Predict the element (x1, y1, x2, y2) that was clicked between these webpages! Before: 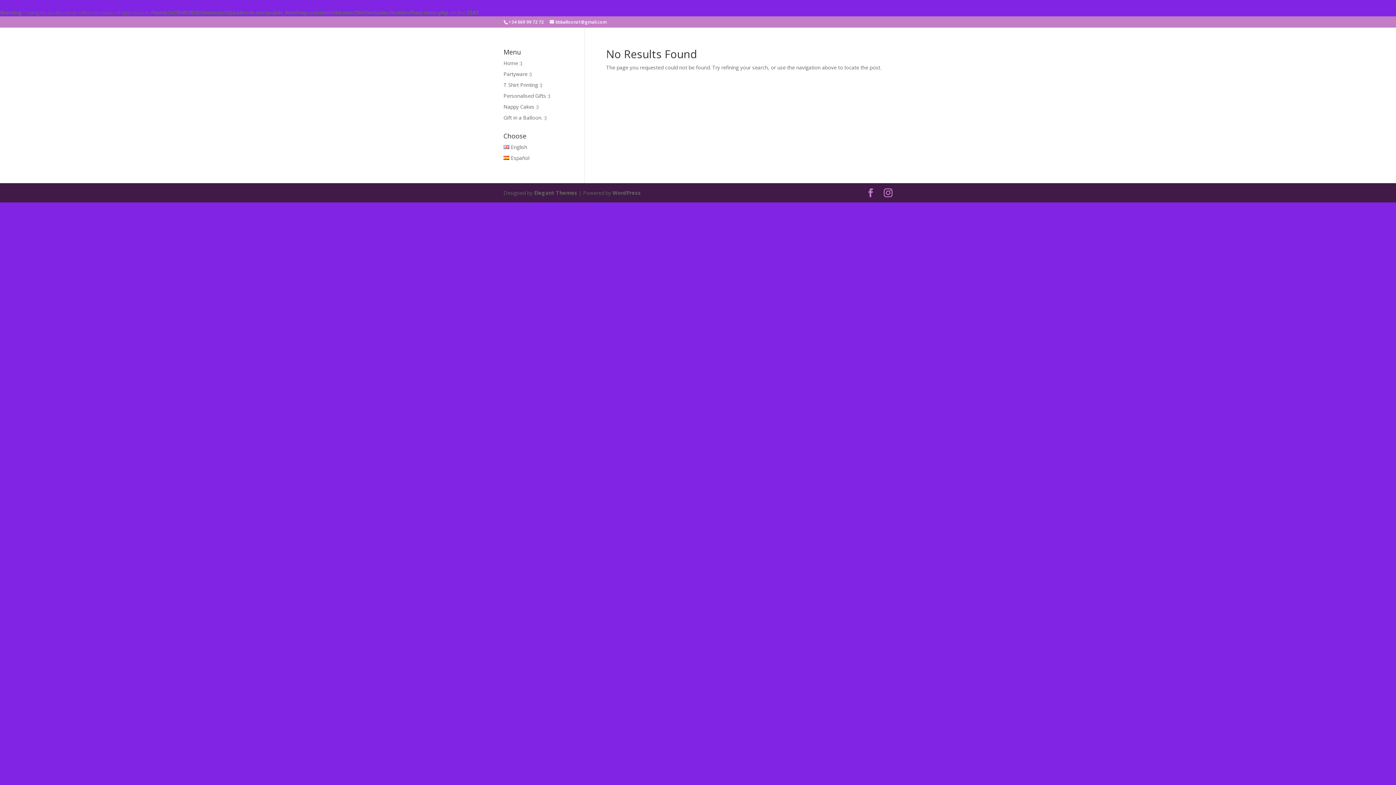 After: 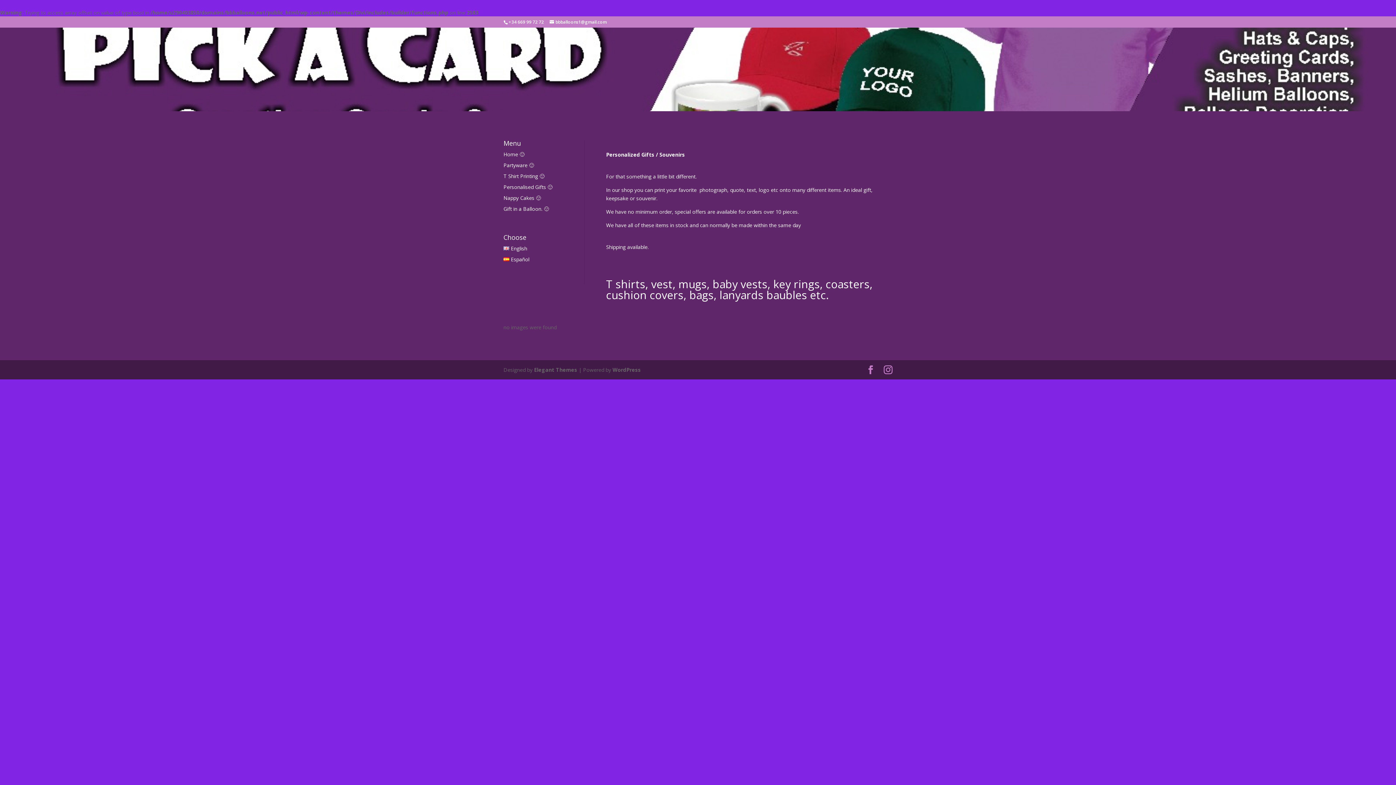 Action: bbox: (503, 92, 550, 99) label: Personalised Gifts :)